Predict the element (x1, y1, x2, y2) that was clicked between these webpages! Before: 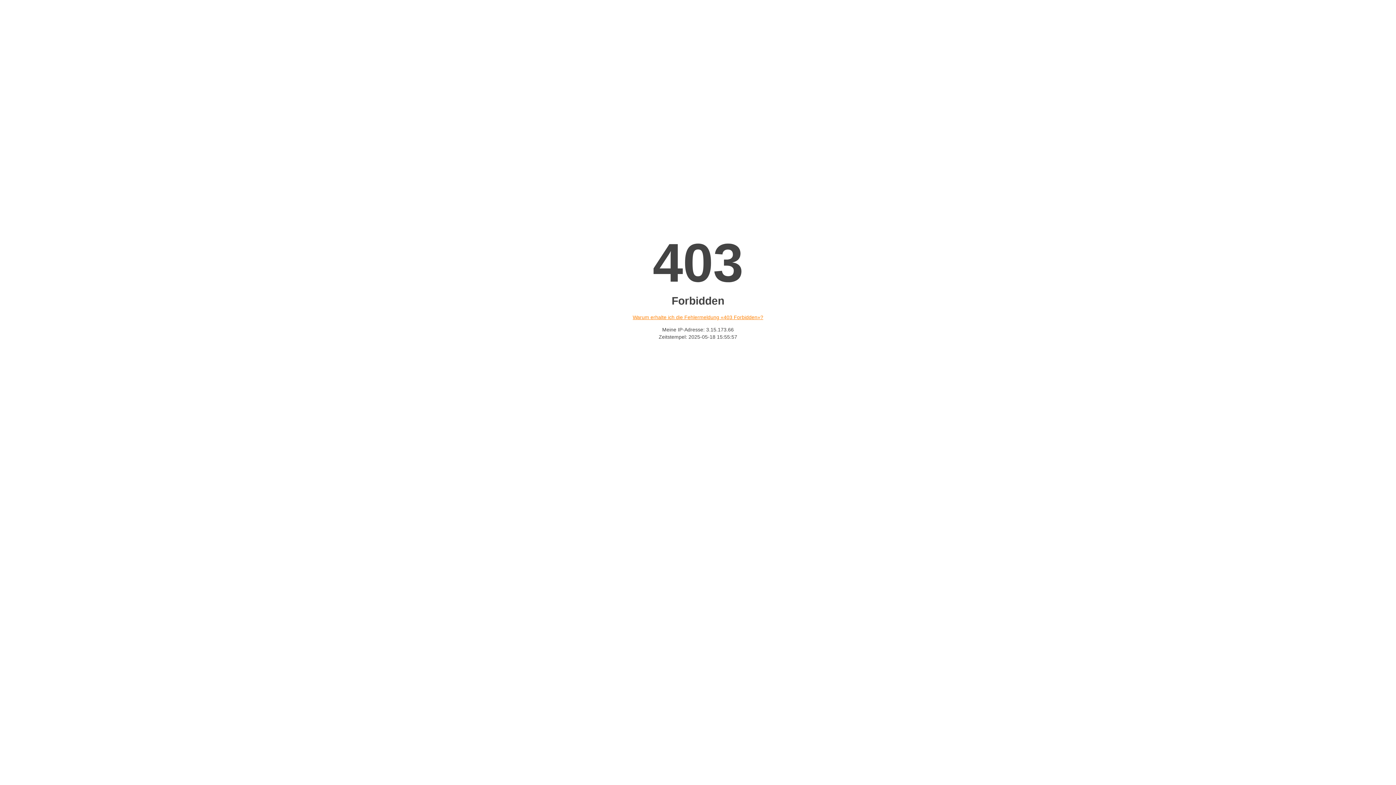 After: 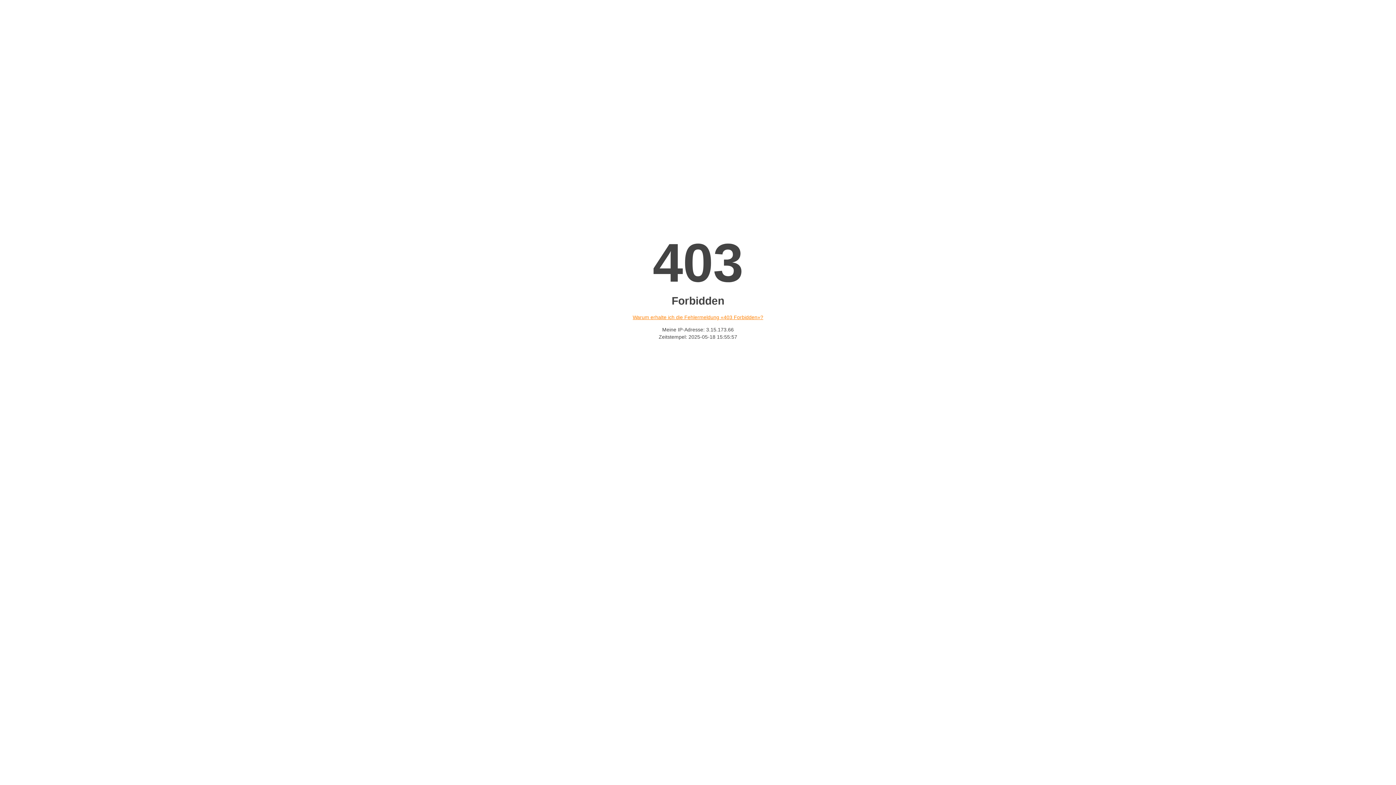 Action: label: Warum erhalte ich die Fehlermeldung «403 Forbidden»? bbox: (632, 314, 763, 320)